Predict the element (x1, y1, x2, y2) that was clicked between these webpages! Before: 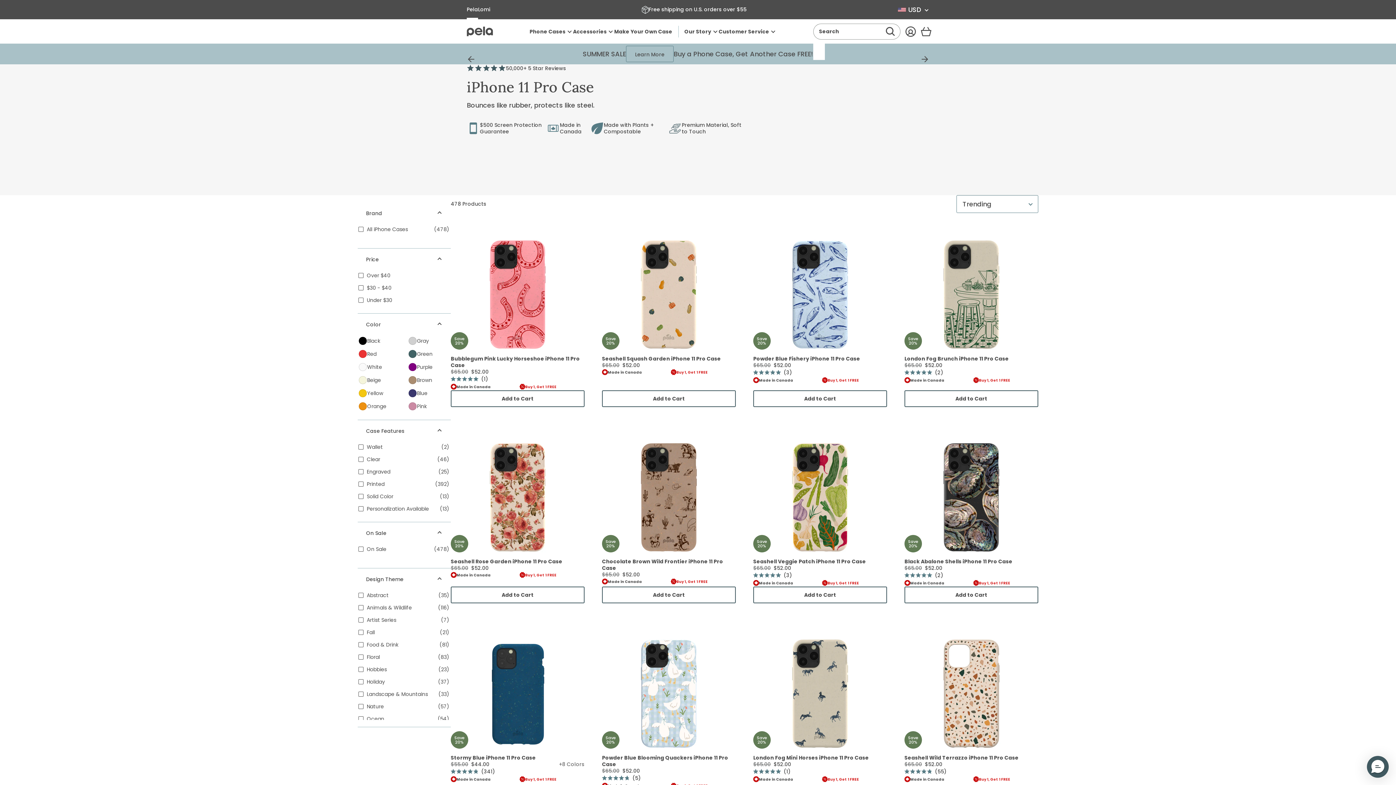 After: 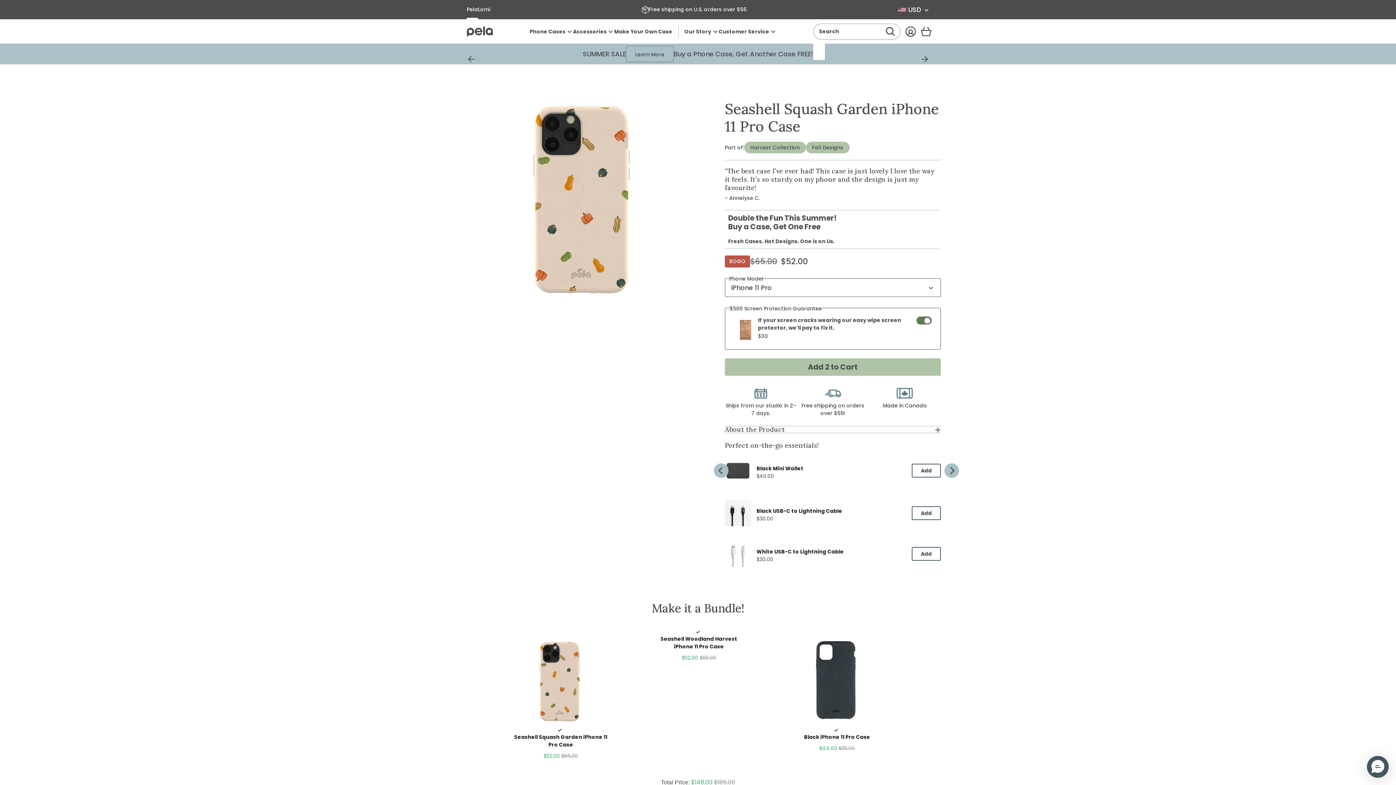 Action: label: Seashell Squash Garden iPhone 11 Pro Case bbox: (602, 355, 721, 362)